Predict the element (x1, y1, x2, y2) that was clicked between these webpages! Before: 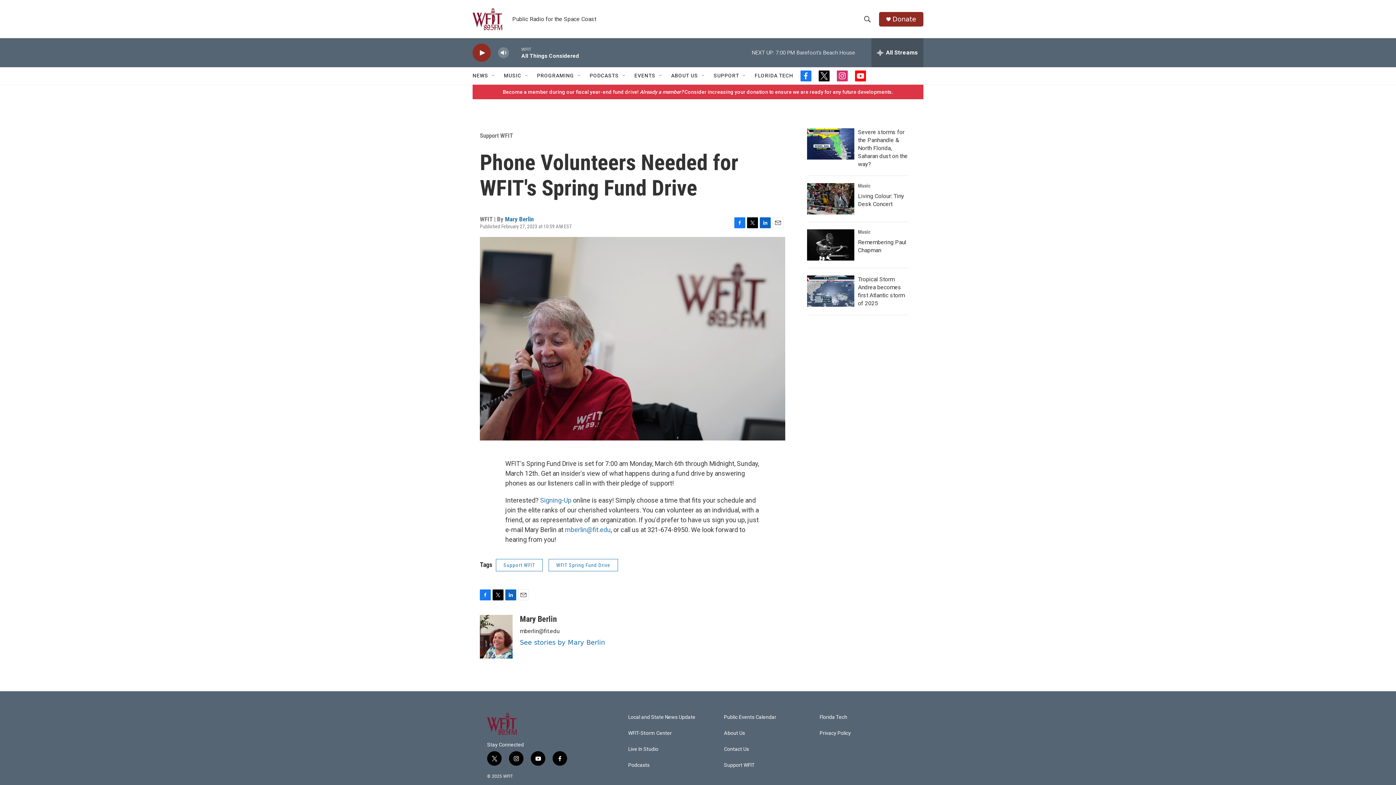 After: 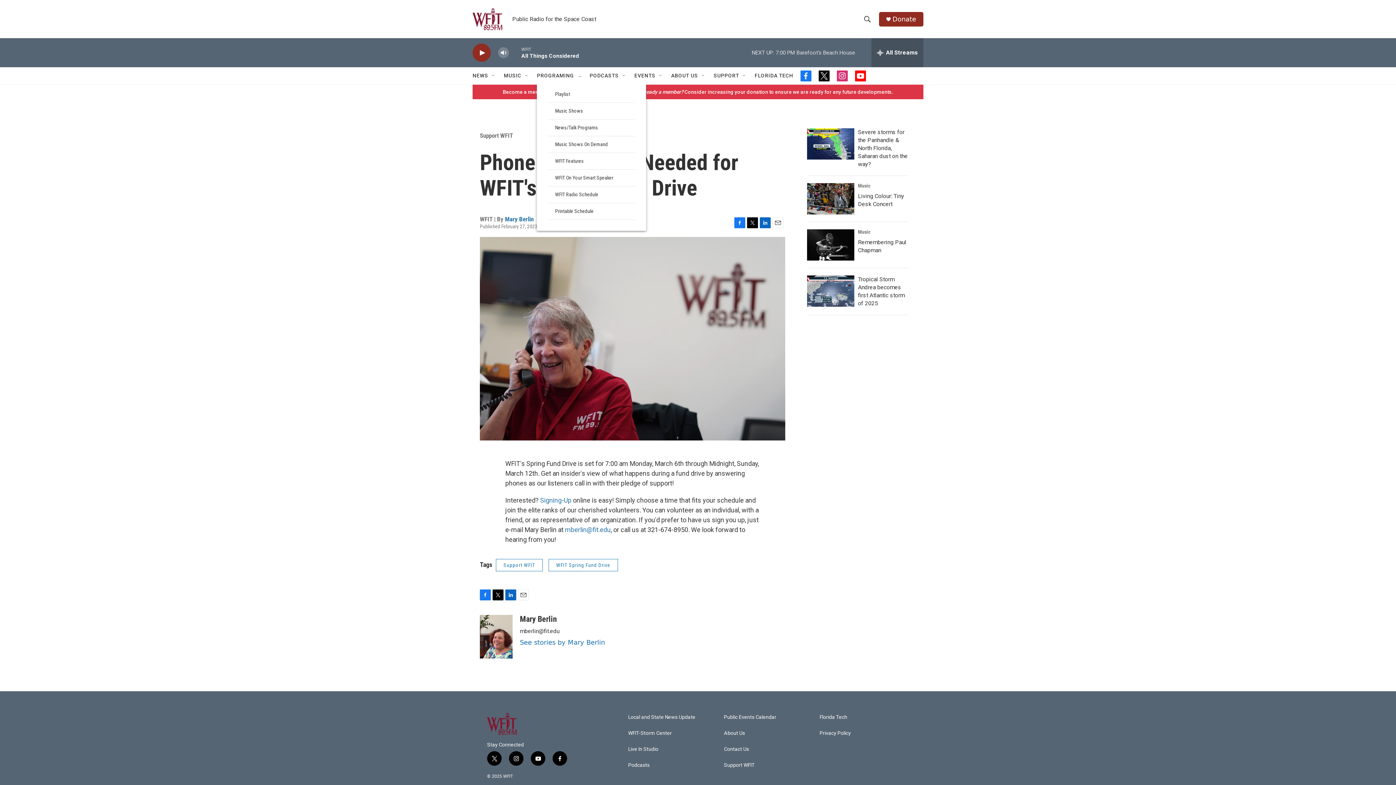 Action: bbox: (576, 72, 582, 78) label: Open Sub Navigation